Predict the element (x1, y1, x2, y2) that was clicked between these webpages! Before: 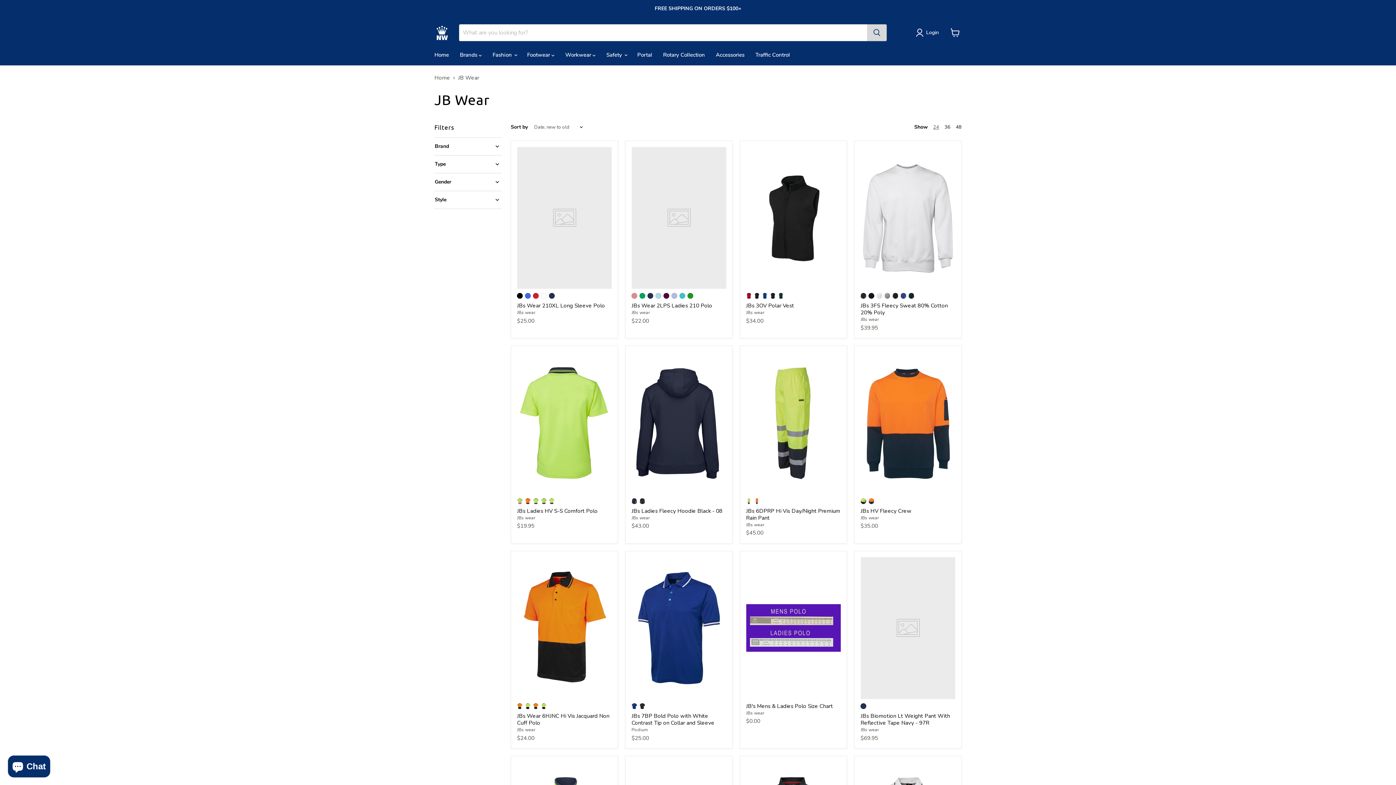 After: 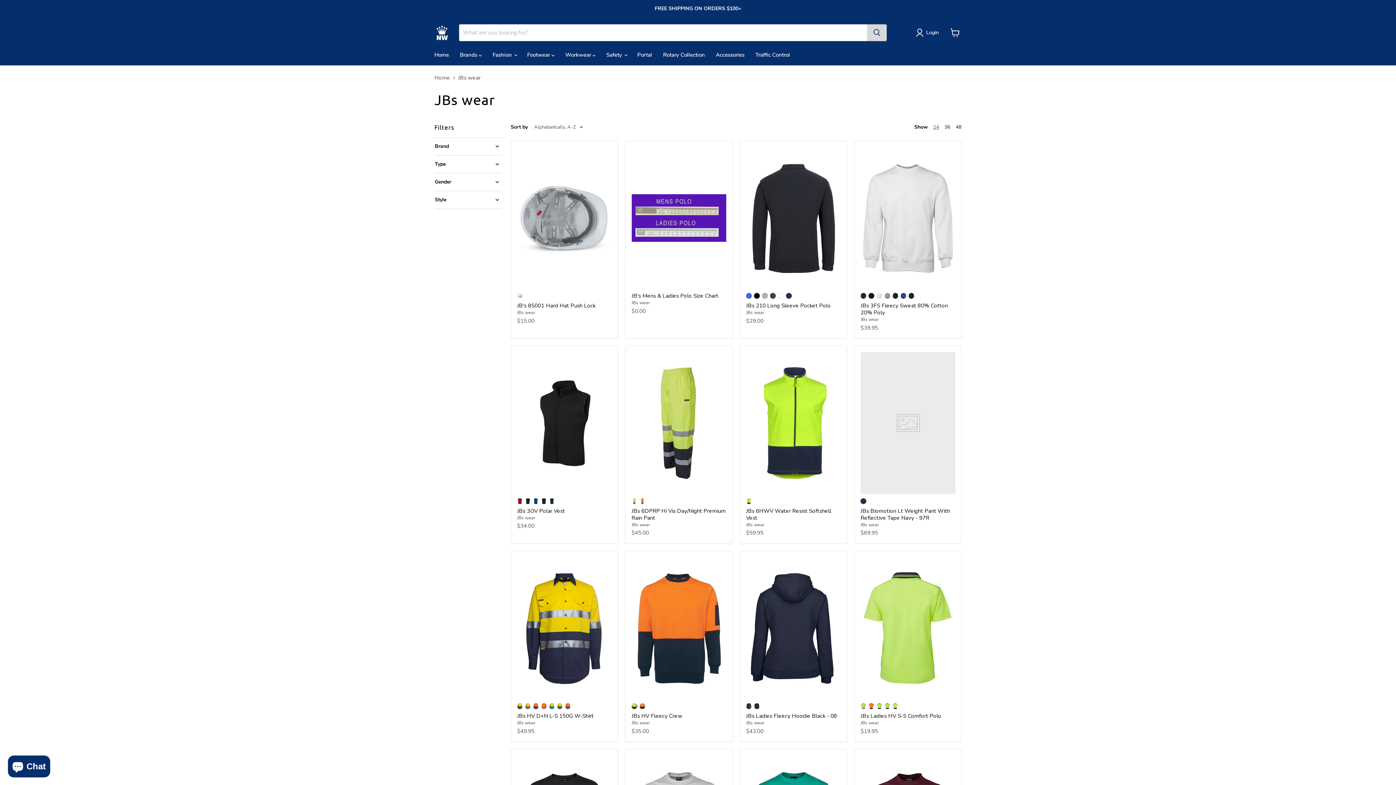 Action: label: JBs wear bbox: (631, 515, 649, 520)